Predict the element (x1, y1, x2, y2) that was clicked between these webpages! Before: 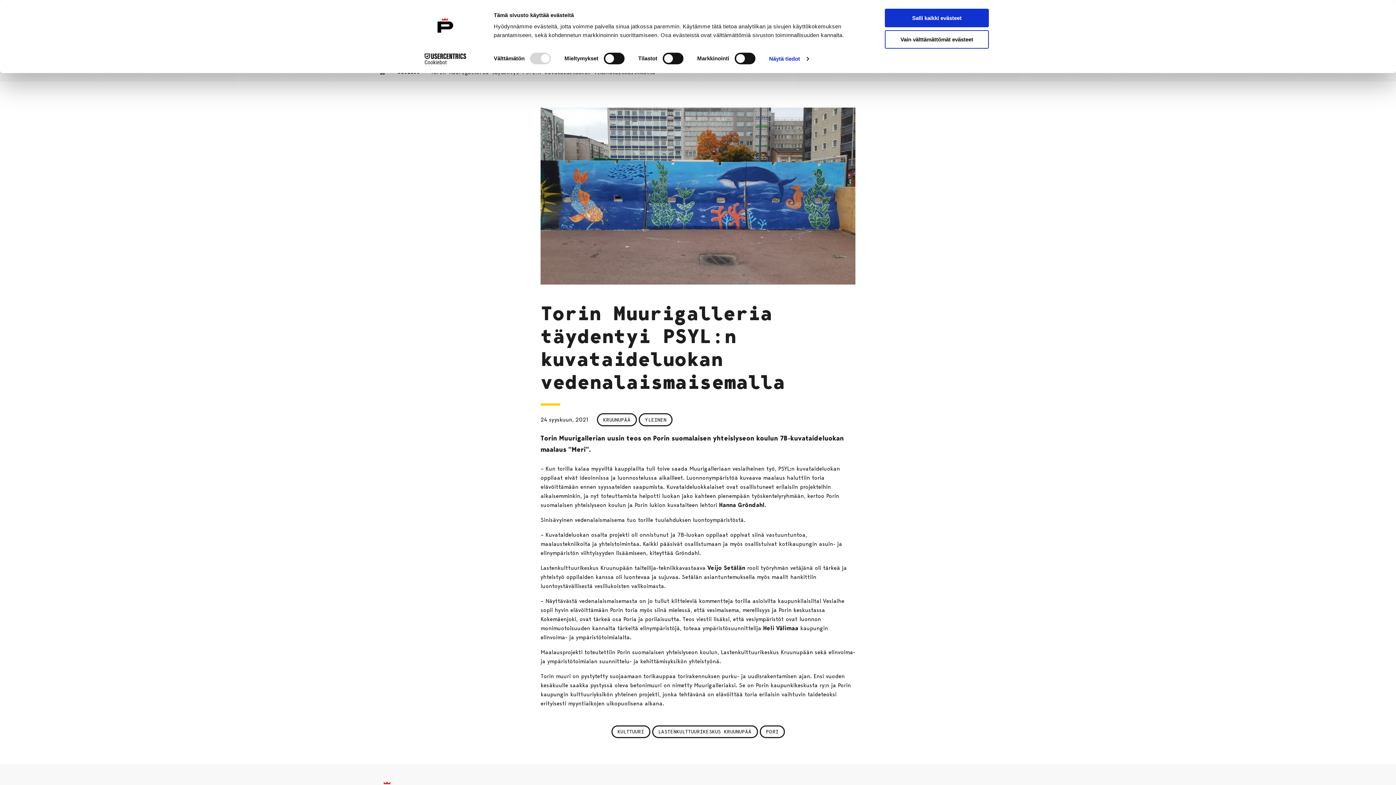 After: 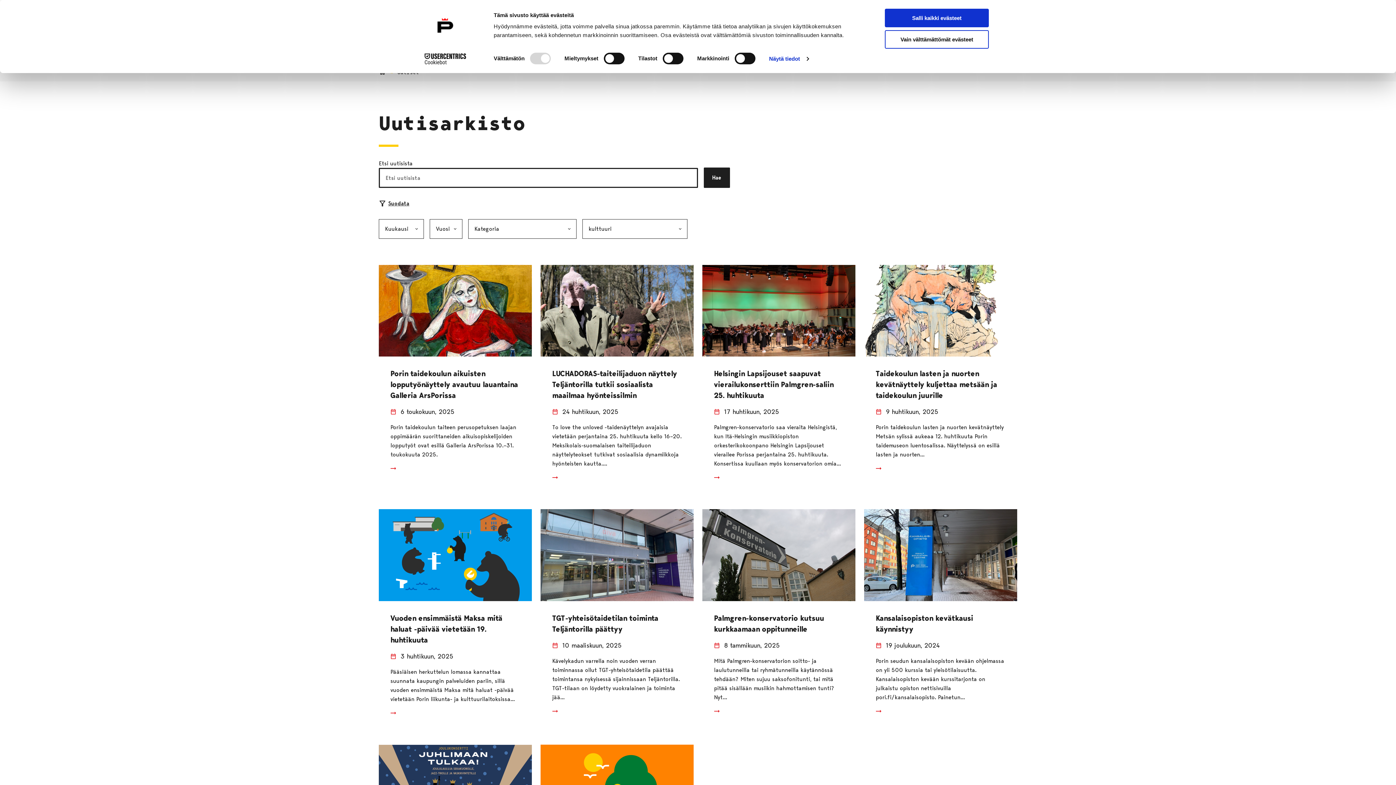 Action: bbox: (611, 725, 650, 738) label: KULTTUURI